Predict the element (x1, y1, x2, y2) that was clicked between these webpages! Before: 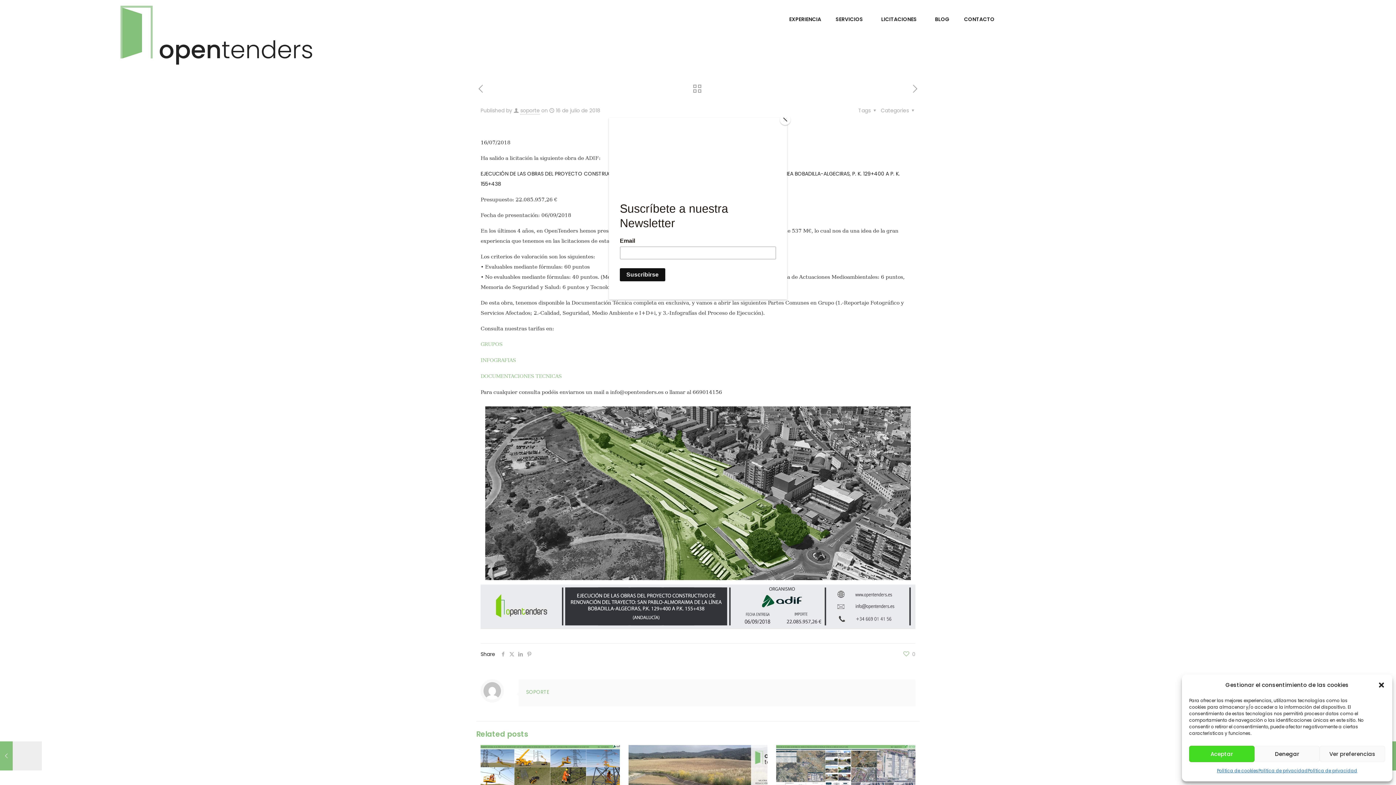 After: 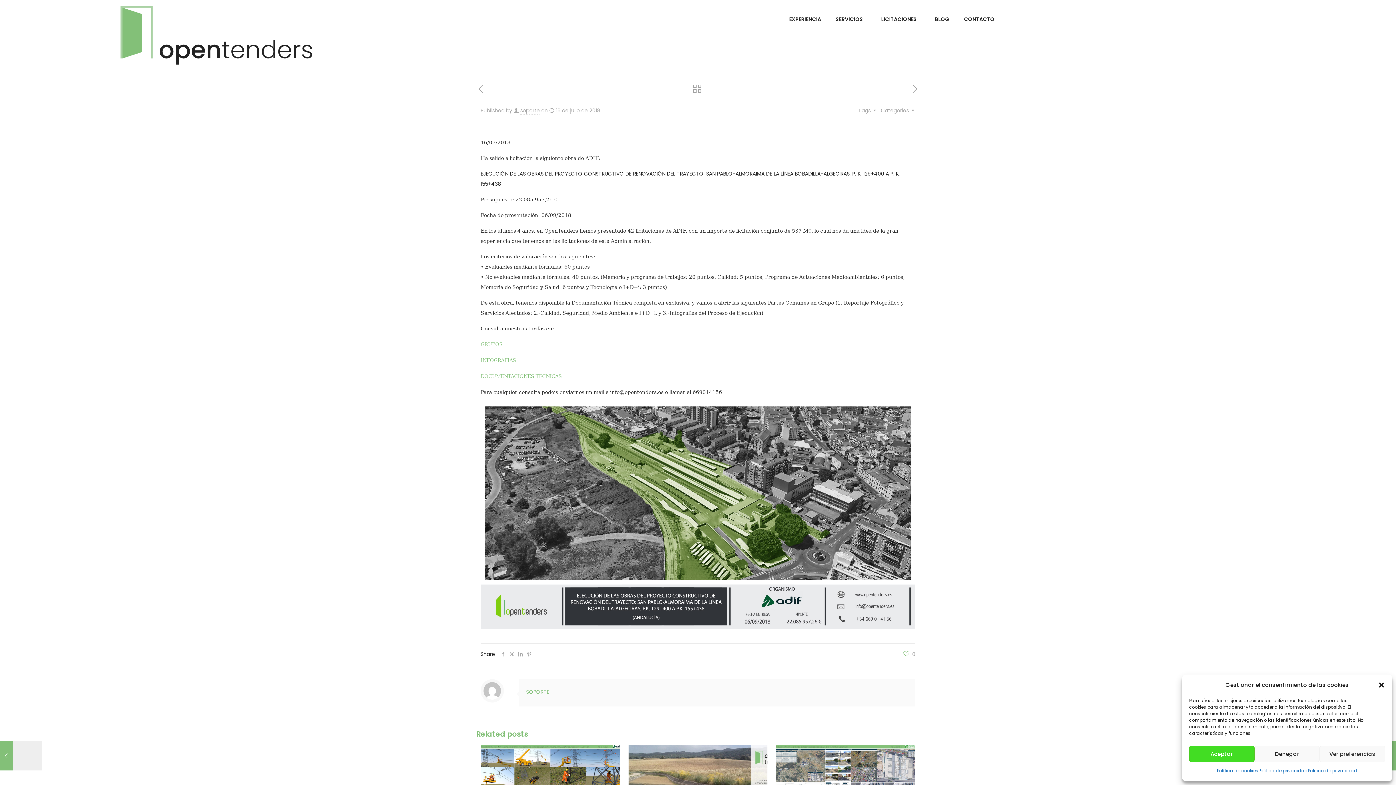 Action: label: Close bbox: (780, 114, 790, 125)